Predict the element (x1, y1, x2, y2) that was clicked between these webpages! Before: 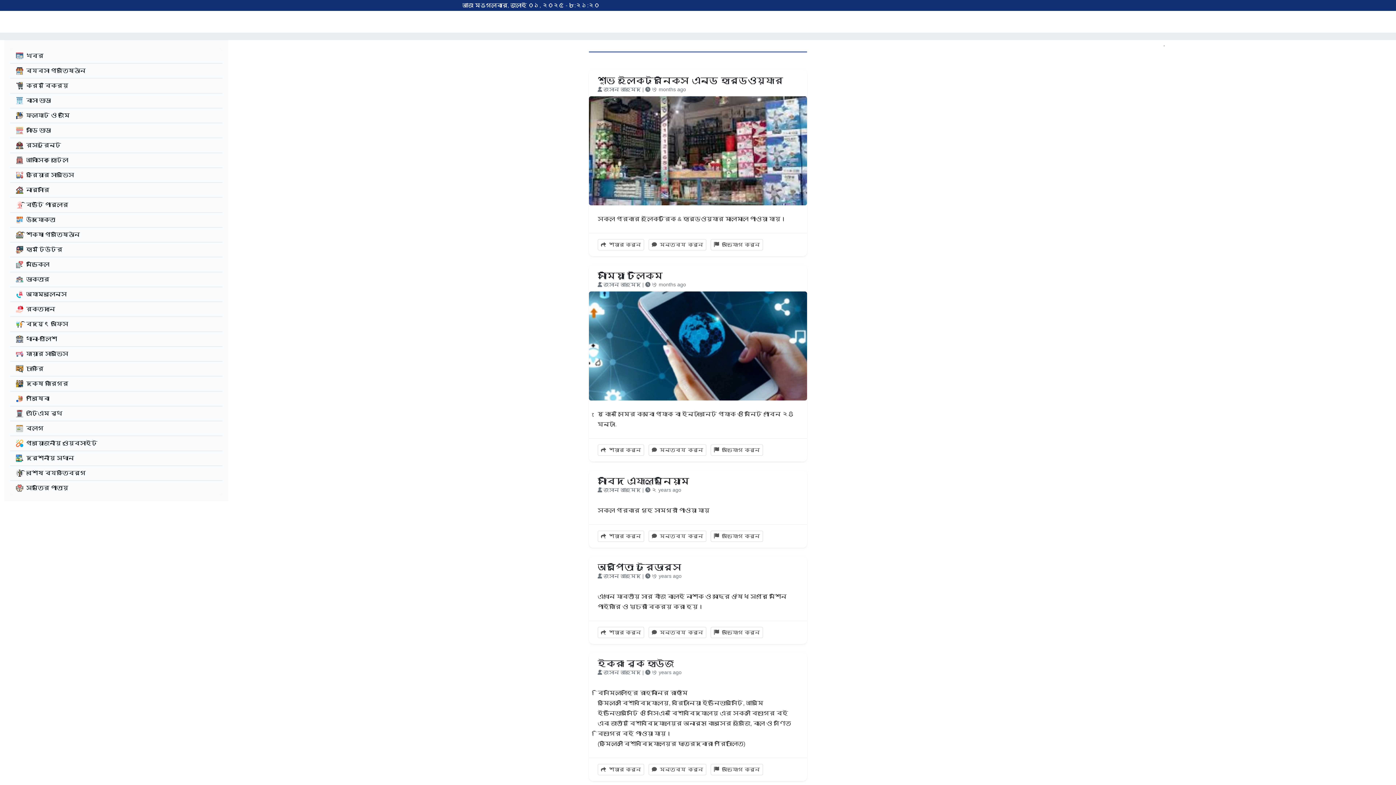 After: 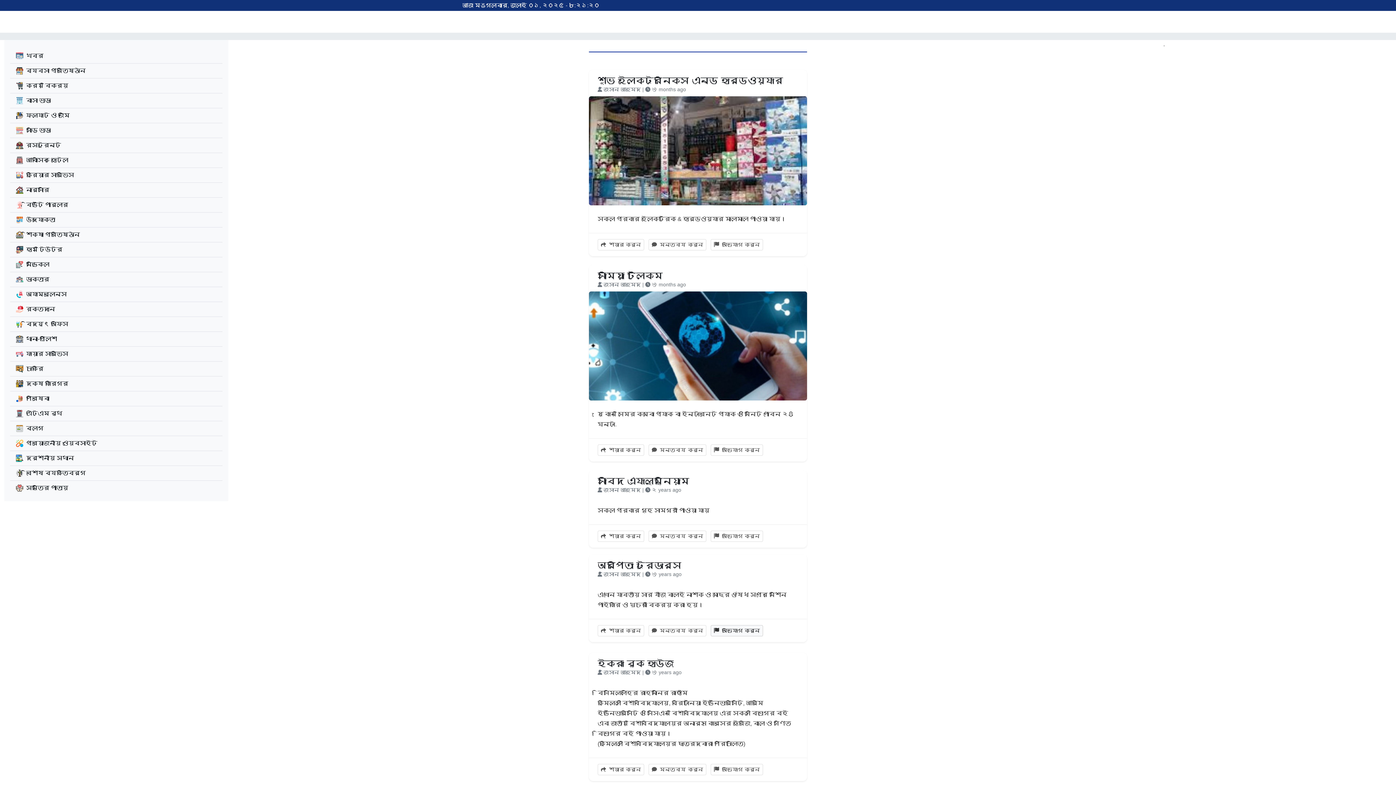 Action: label:  অভিযোগ করুন bbox: (710, 627, 763, 638)